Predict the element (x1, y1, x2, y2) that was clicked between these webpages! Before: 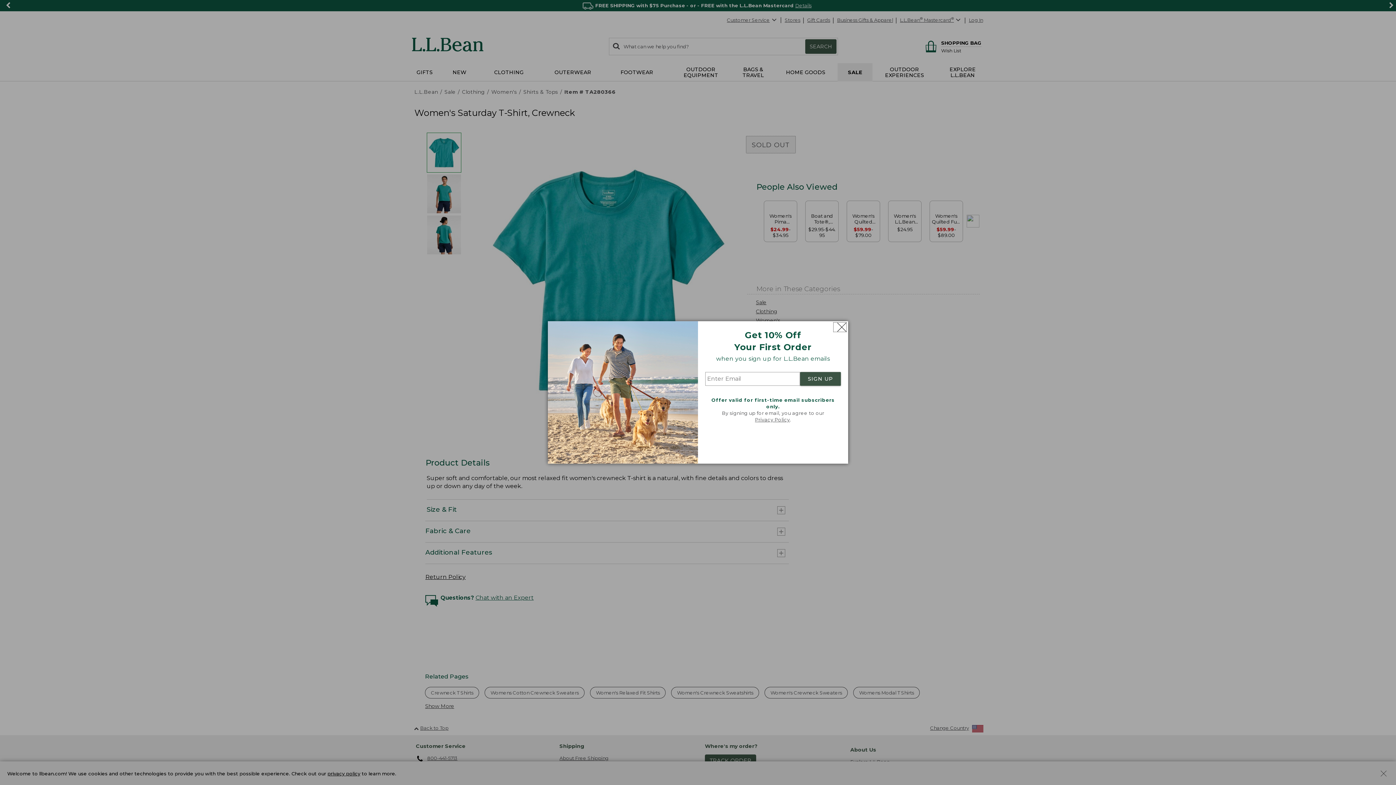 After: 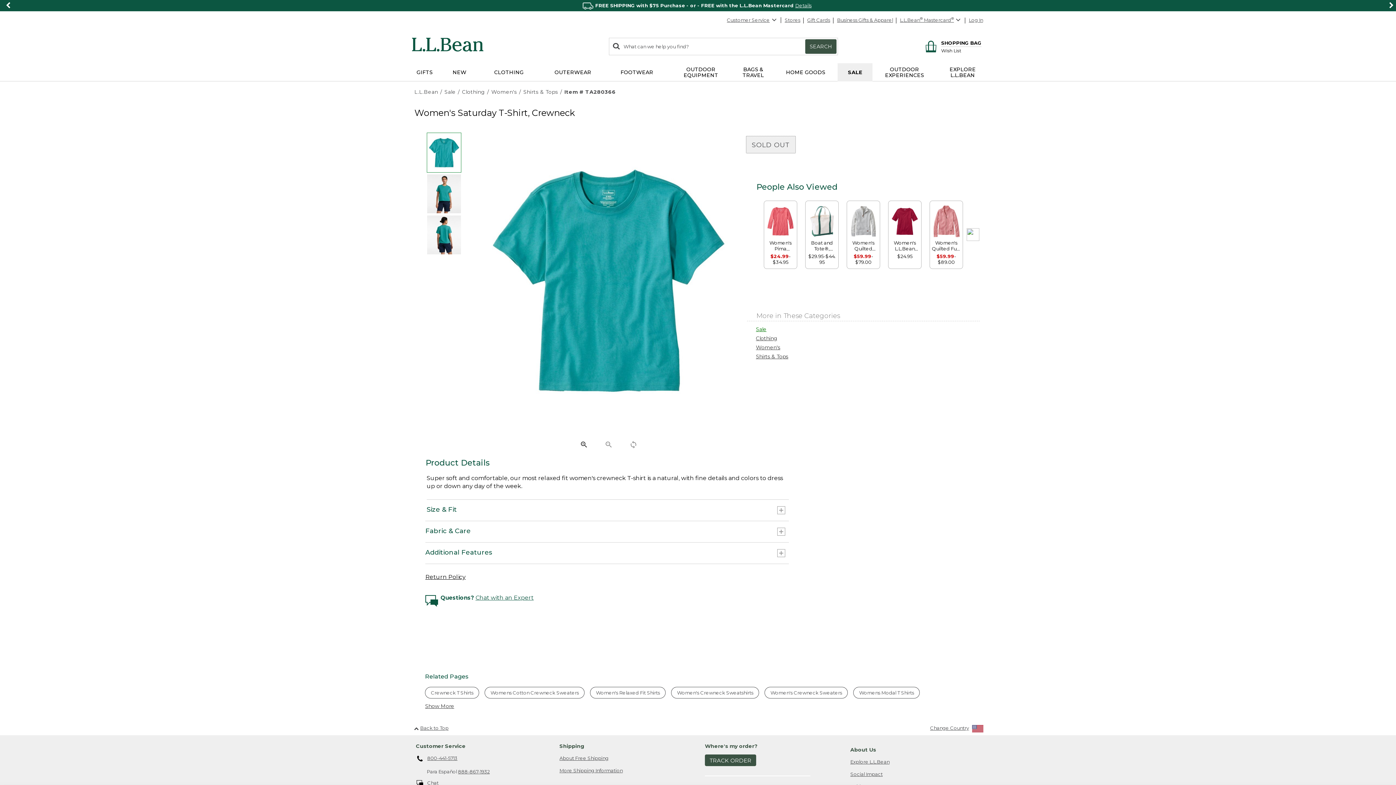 Action: label: Close dialog bbox: (833, 322, 846, 331)